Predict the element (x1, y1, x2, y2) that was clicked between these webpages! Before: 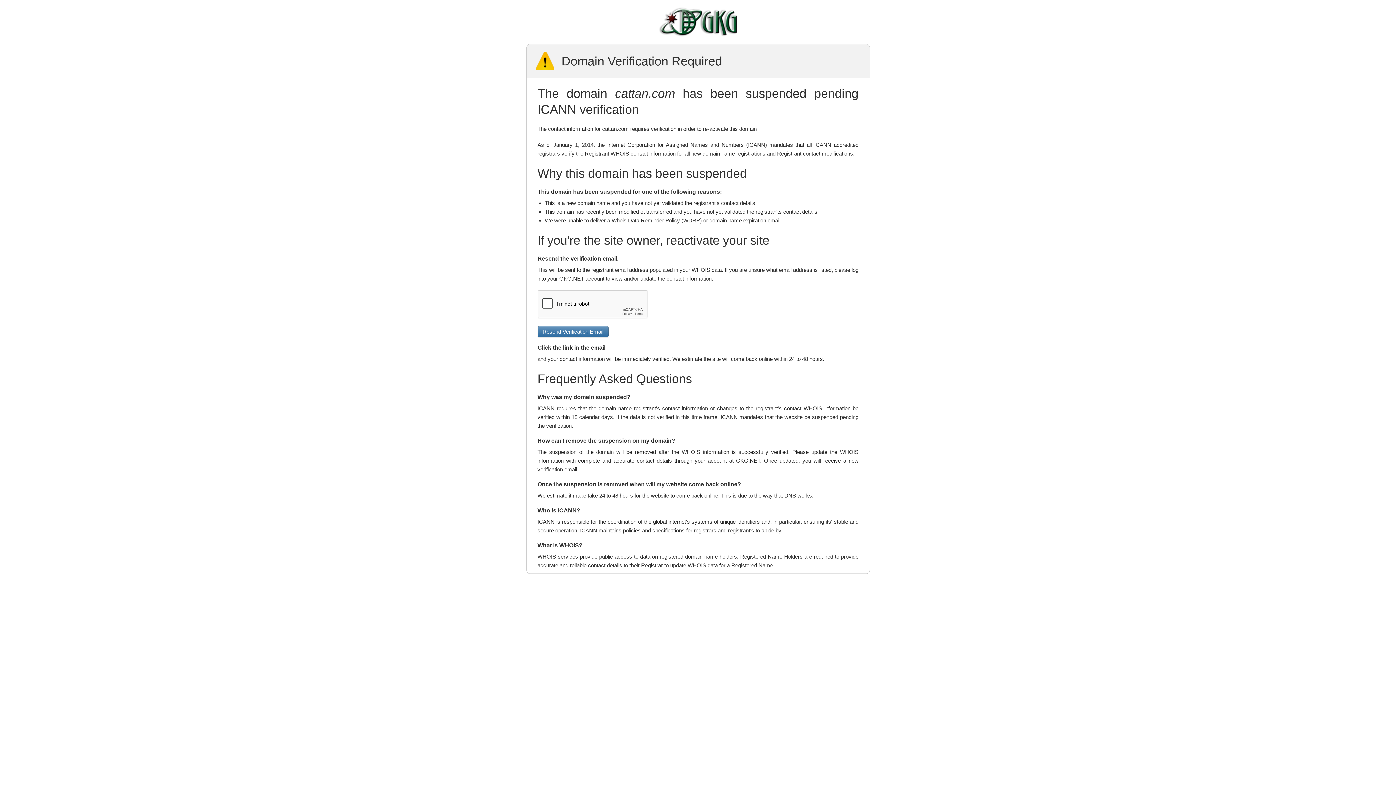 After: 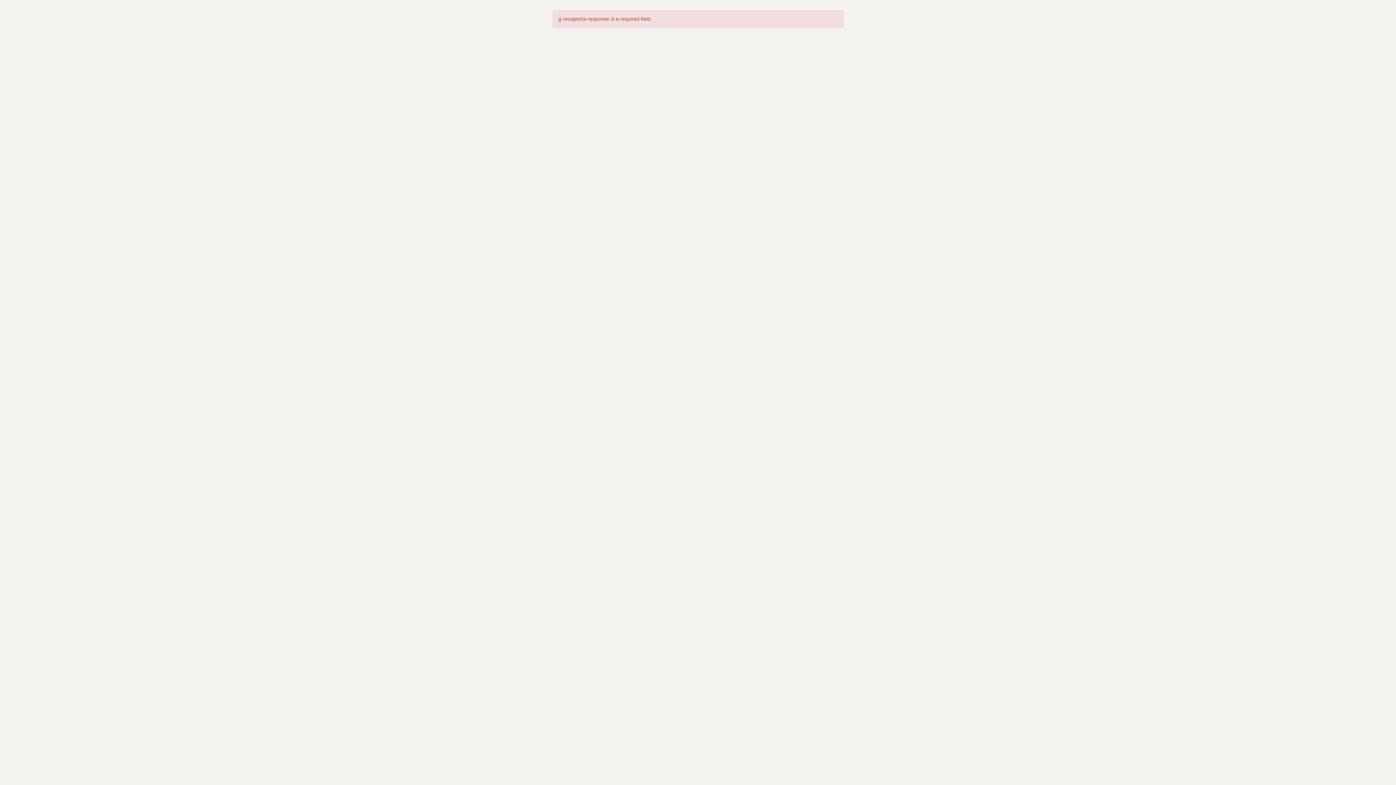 Action: label: Resend Verification Email bbox: (537, 326, 608, 337)